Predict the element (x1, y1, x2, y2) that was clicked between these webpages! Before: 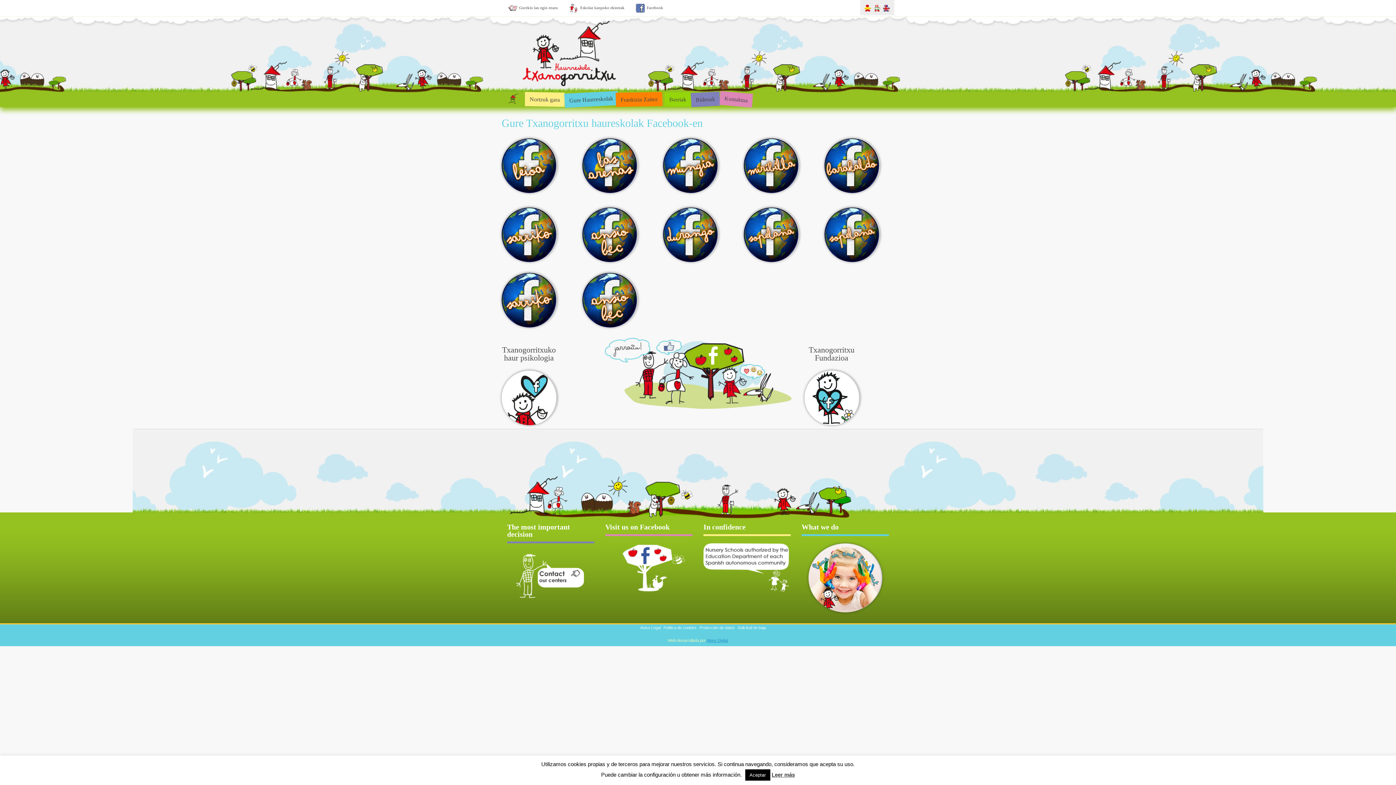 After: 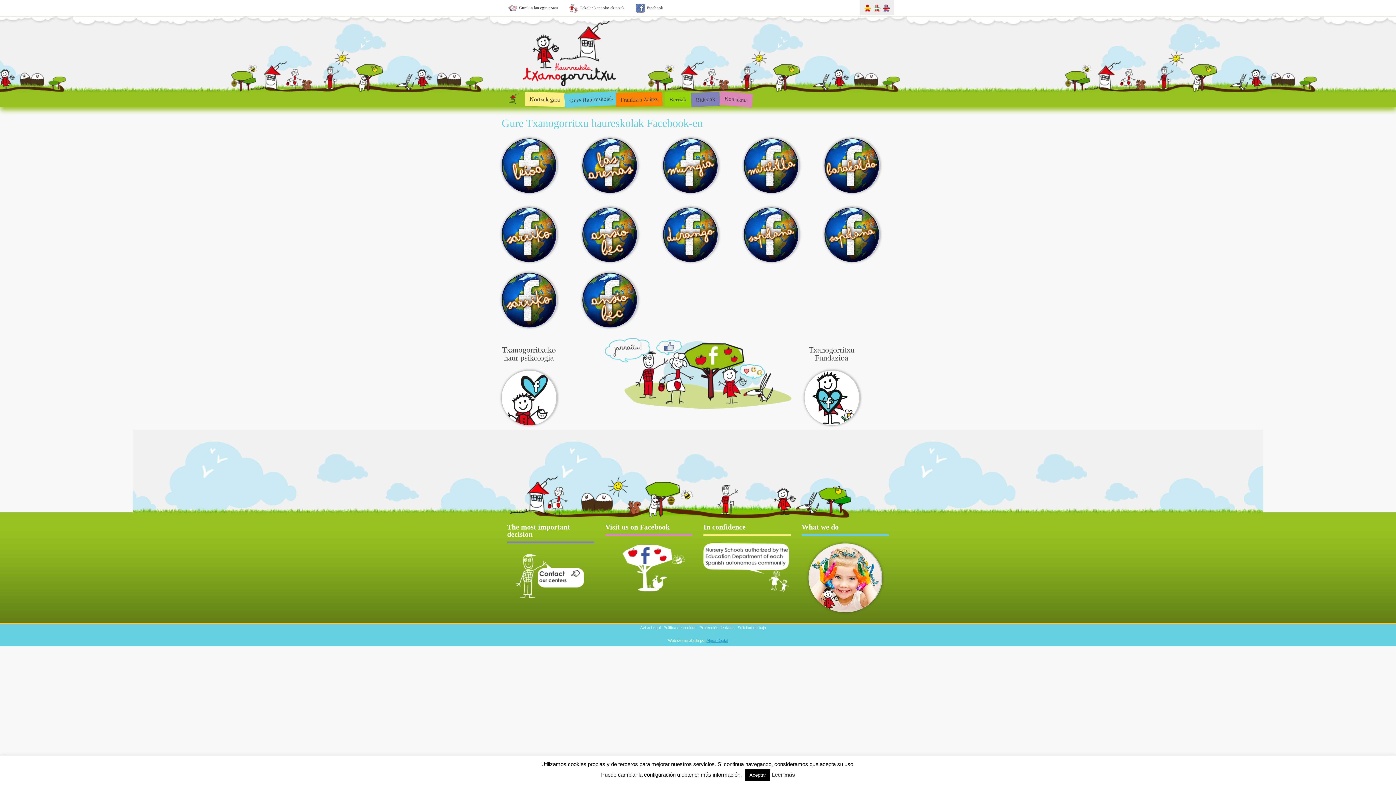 Action: bbox: (501, 188, 557, 194)